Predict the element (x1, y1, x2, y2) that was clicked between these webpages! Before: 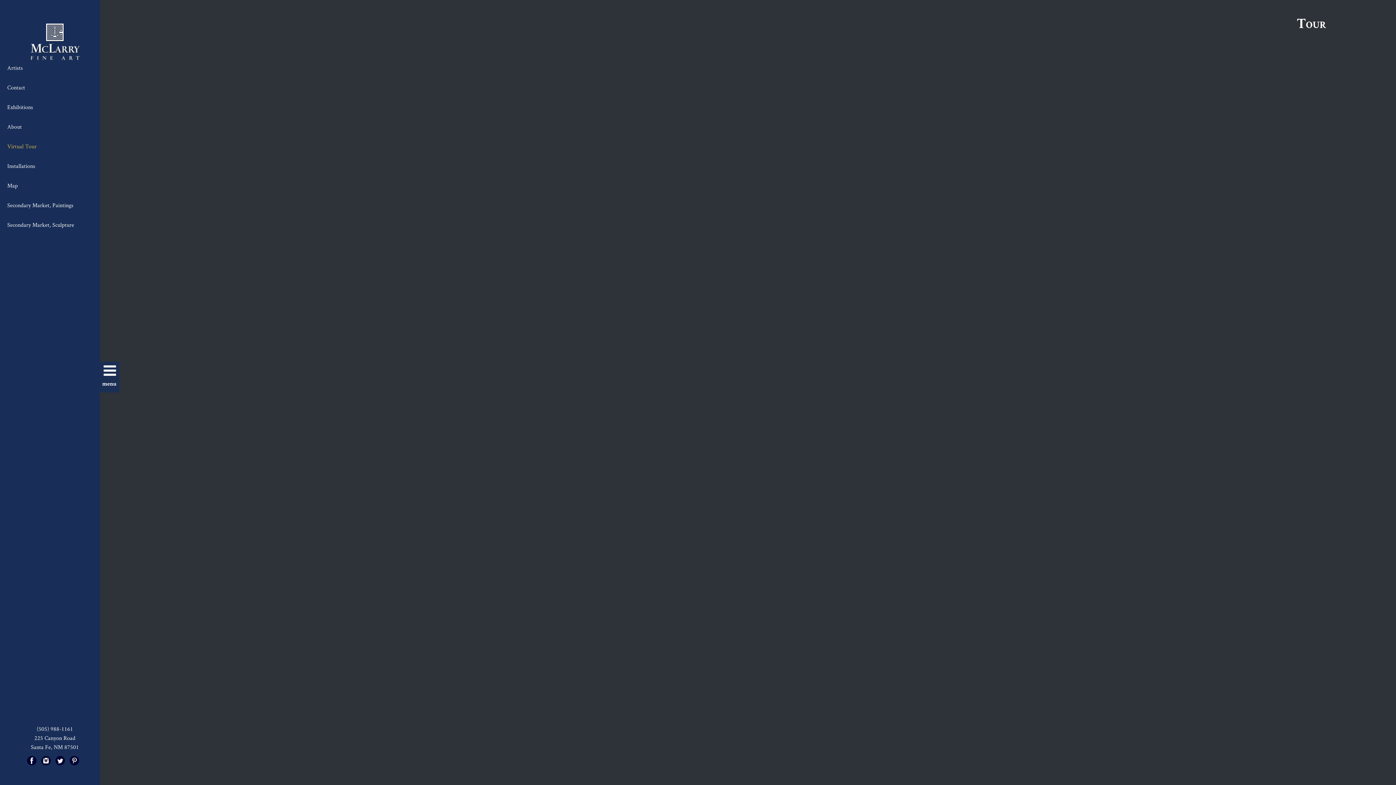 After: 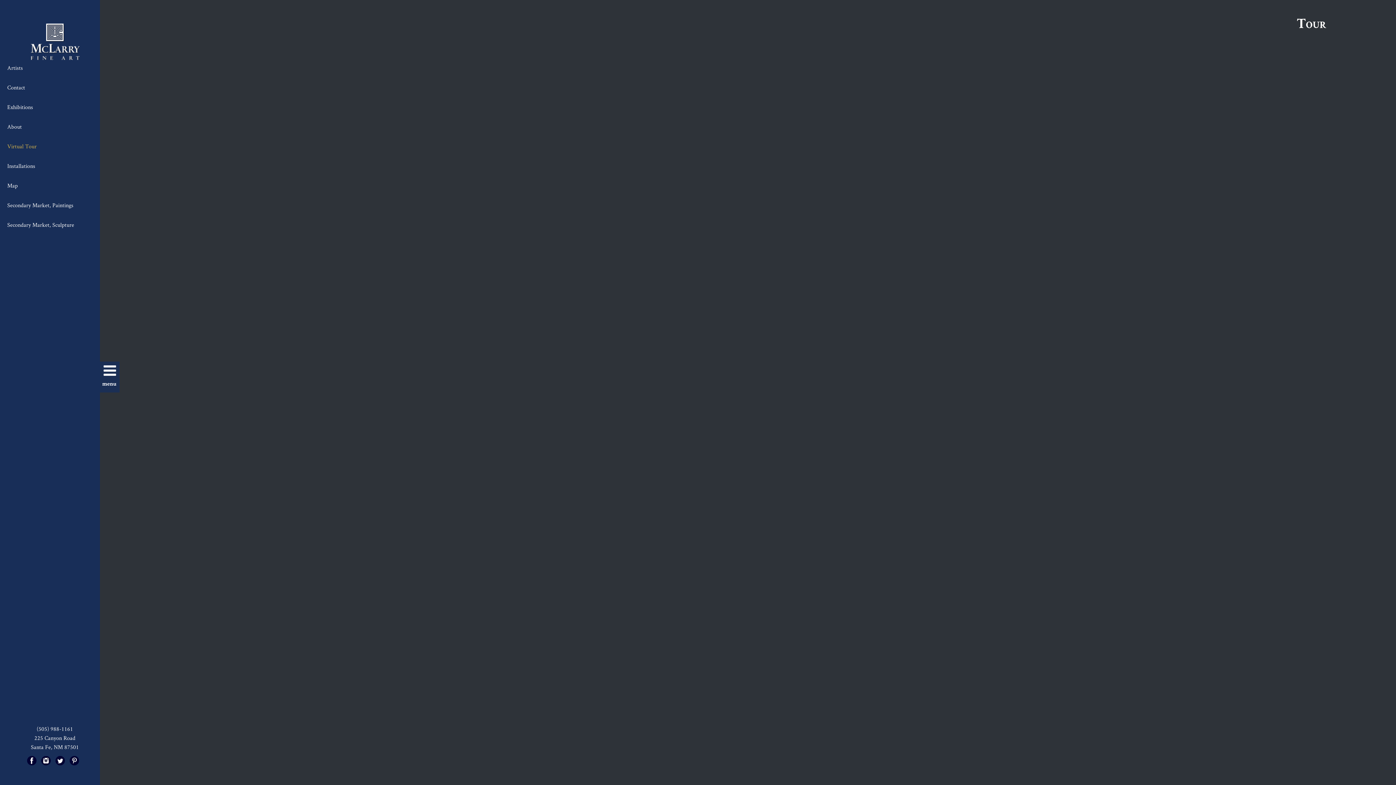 Action: label: Virtual Tour bbox: (5, 140, 38, 152)